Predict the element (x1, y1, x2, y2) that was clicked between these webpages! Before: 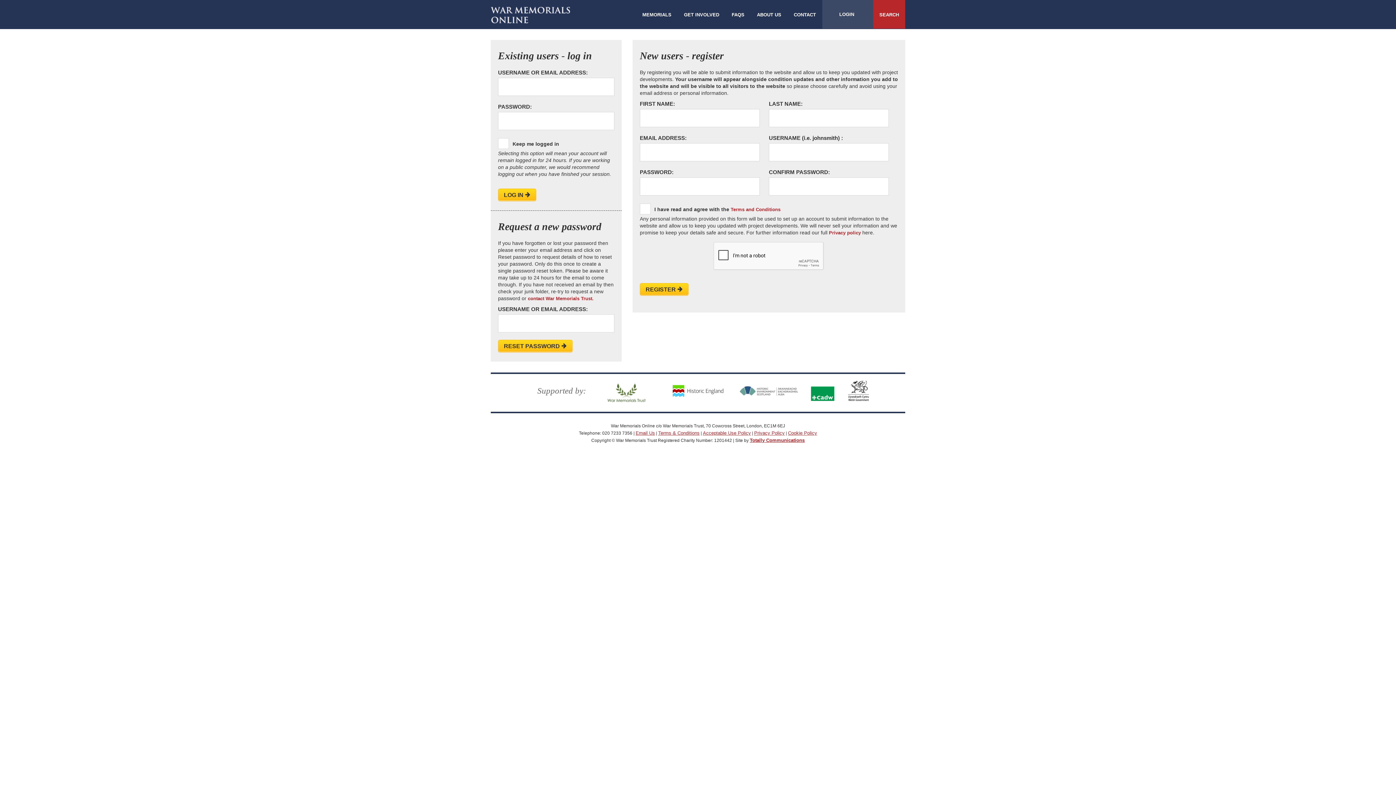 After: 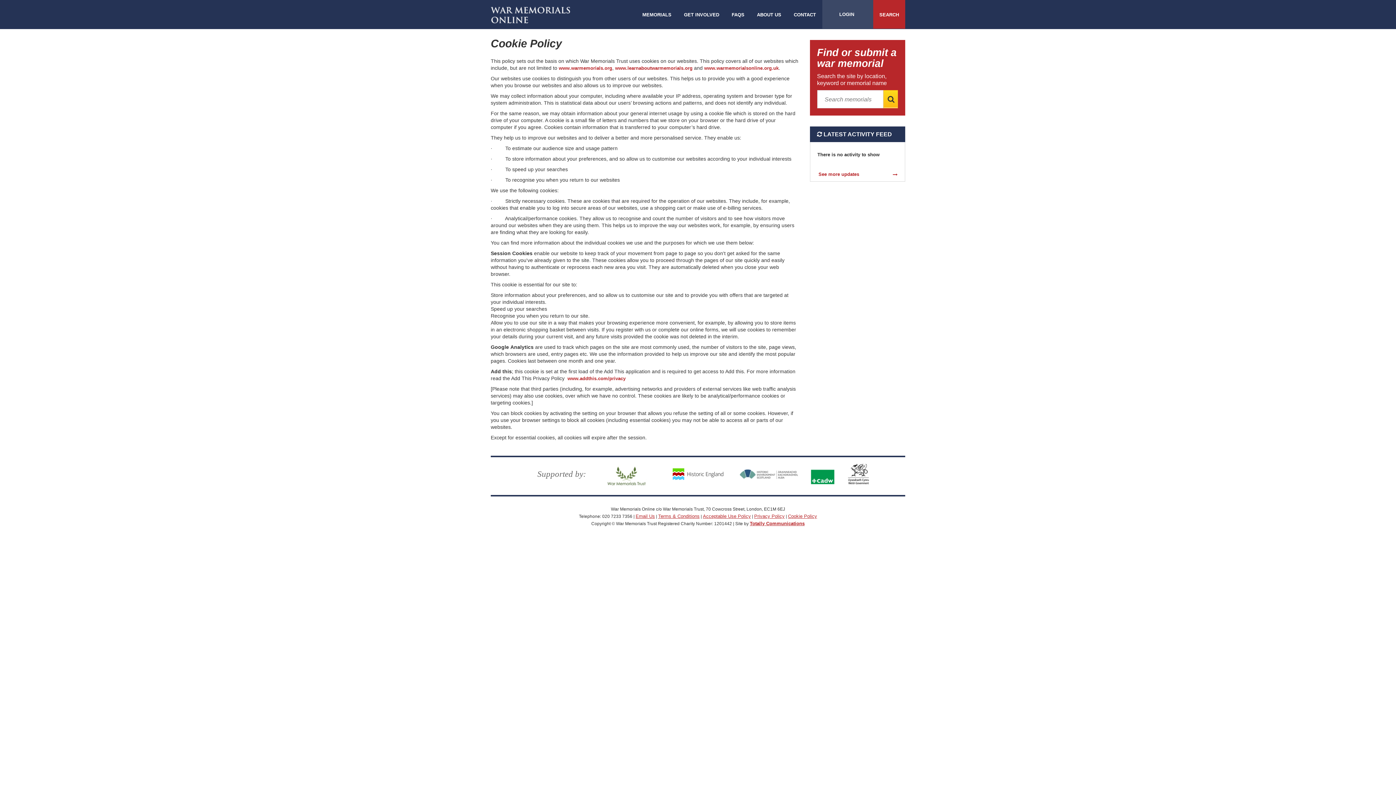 Action: label: Cookie Policy bbox: (788, 430, 817, 436)